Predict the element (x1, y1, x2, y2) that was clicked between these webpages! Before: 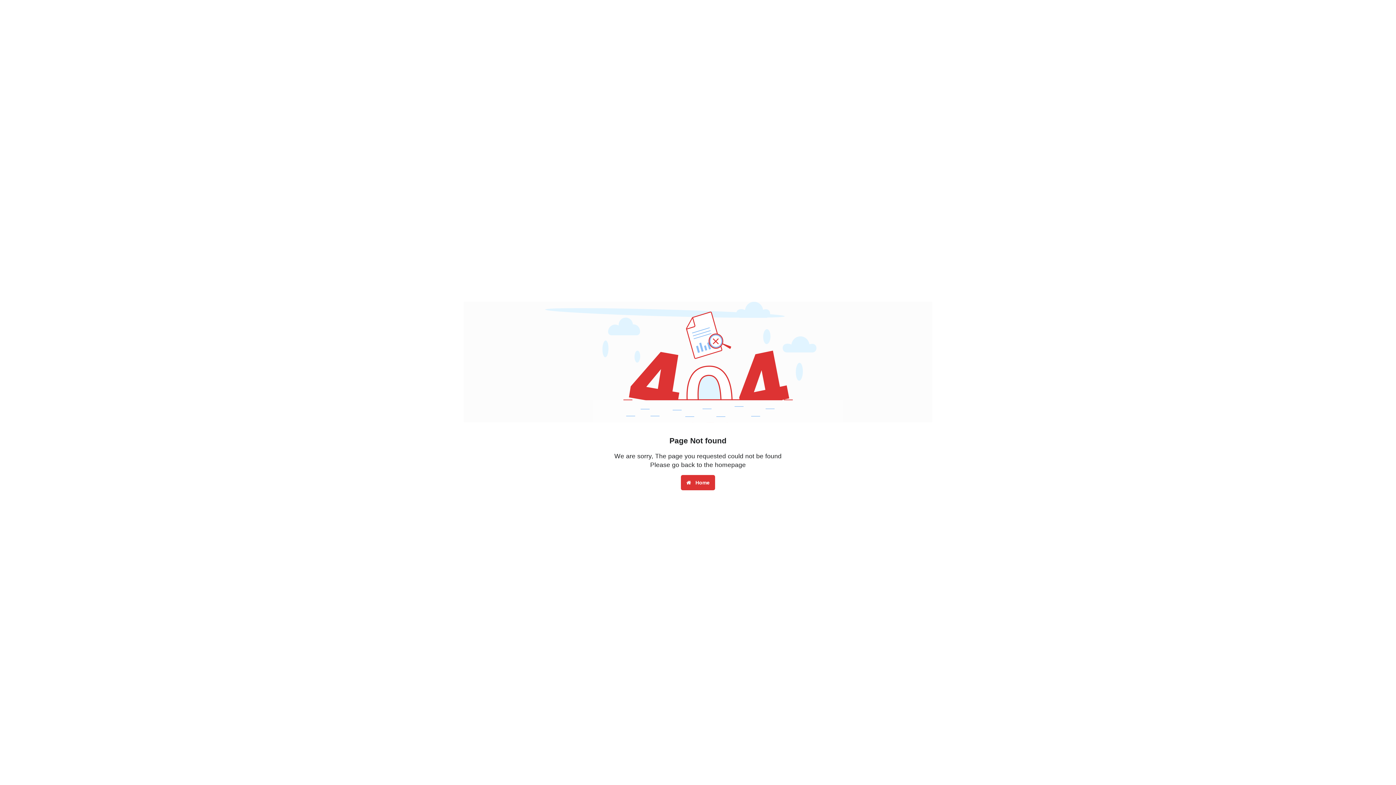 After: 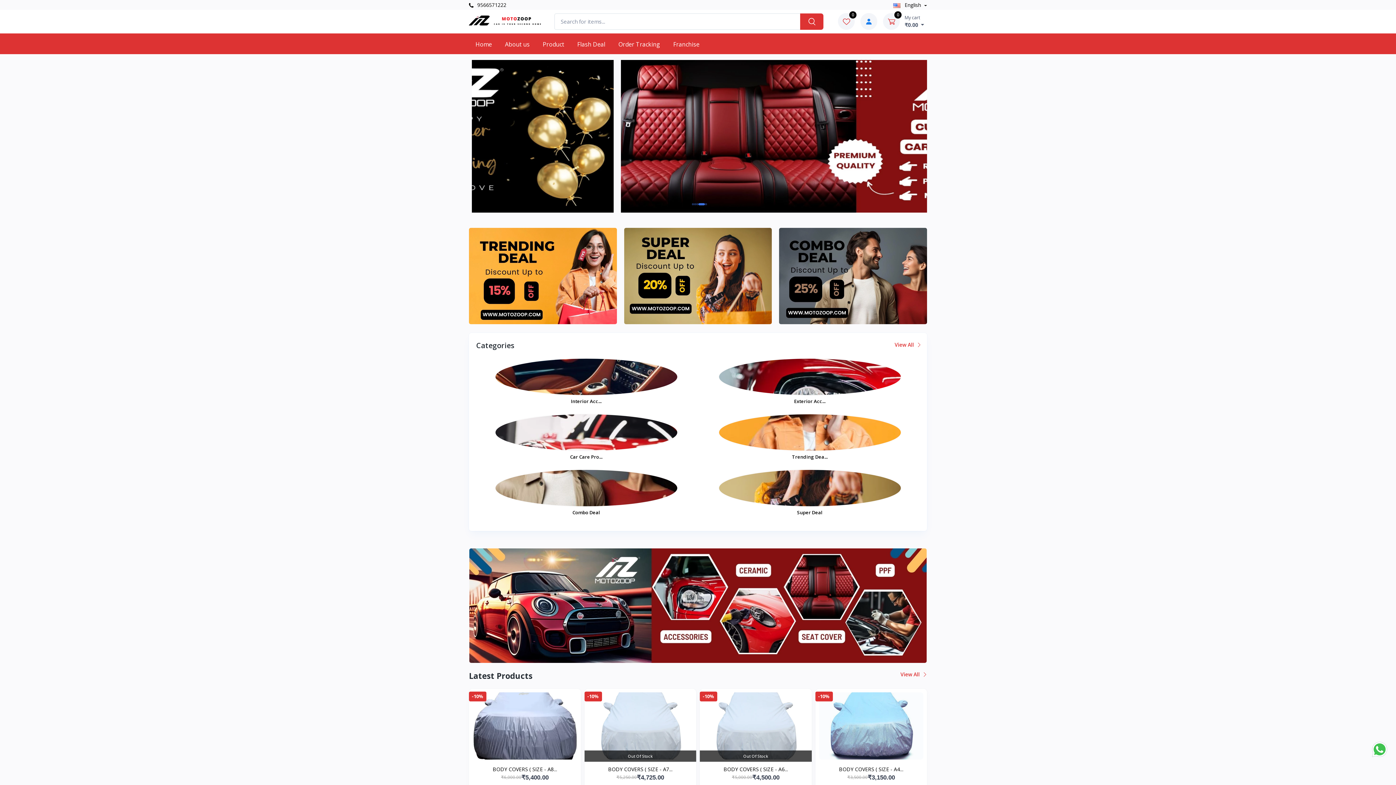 Action: label:  Home bbox: (681, 475, 715, 490)